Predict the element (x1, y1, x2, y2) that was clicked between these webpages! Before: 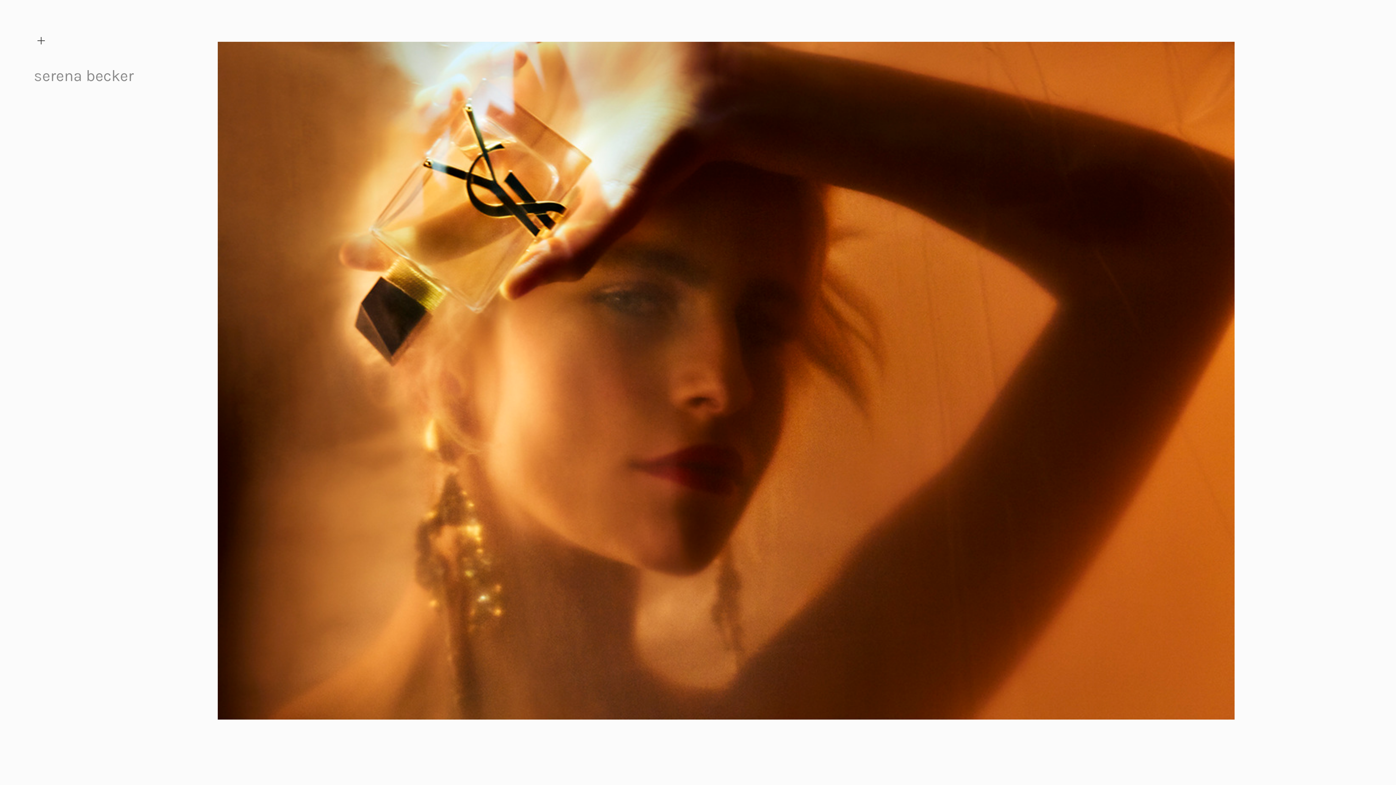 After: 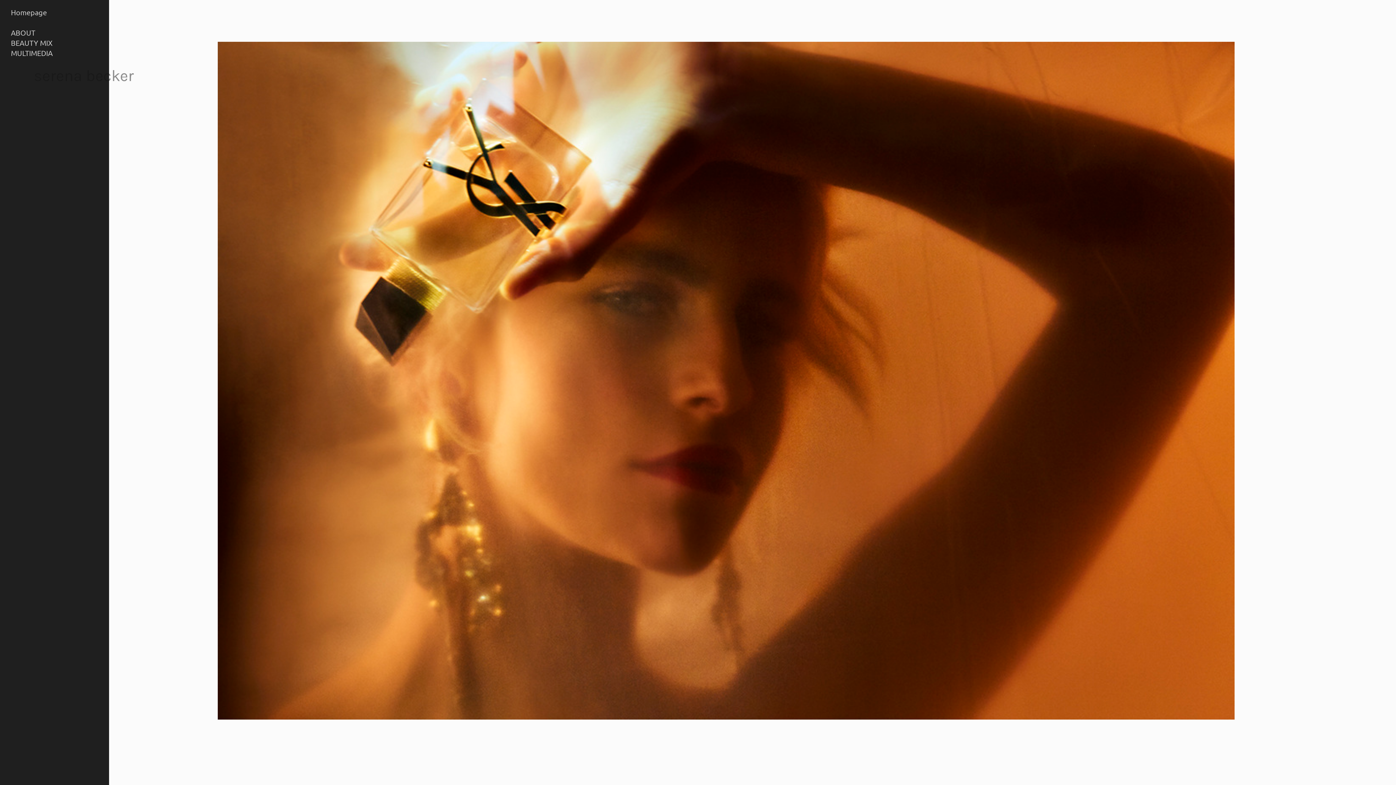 Action: bbox: (33, 33, 48, 48) label: ︎